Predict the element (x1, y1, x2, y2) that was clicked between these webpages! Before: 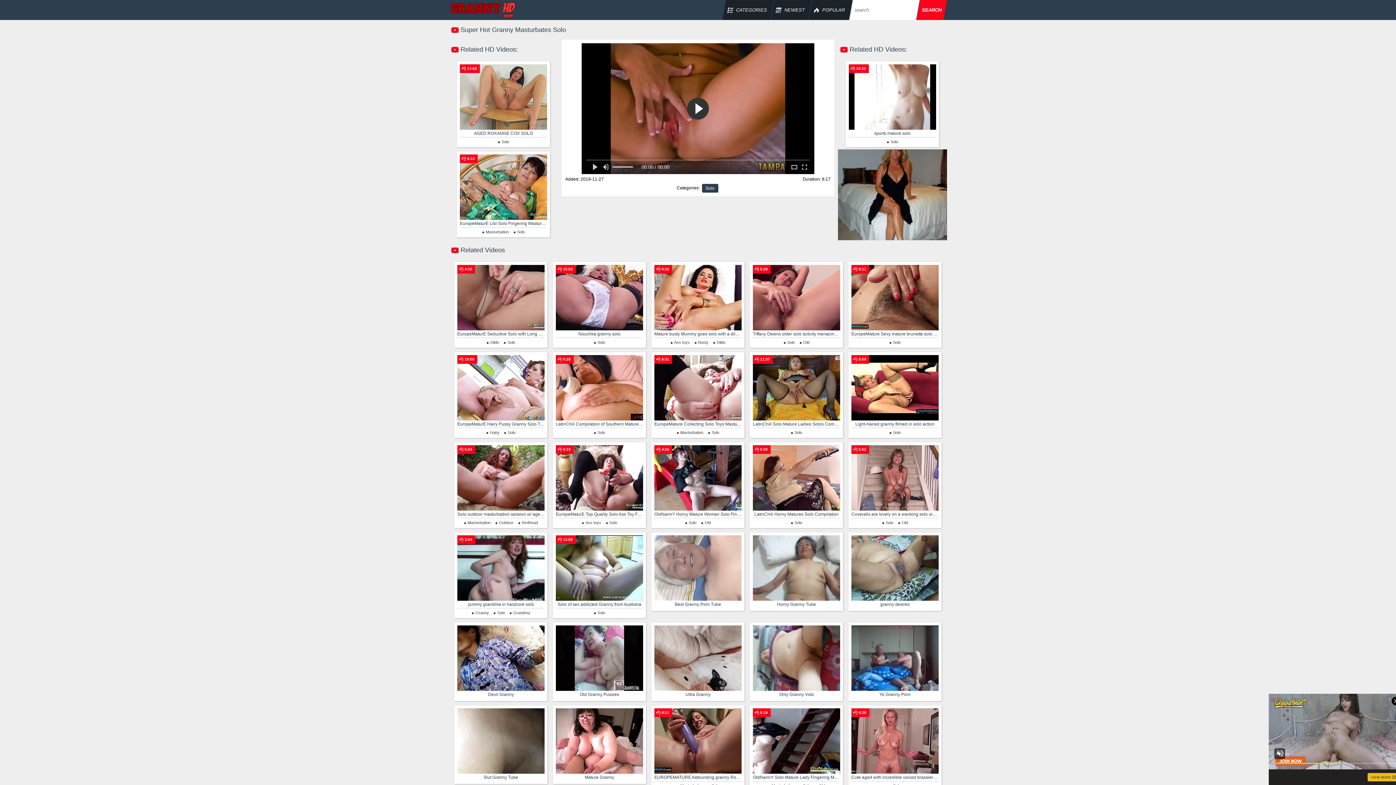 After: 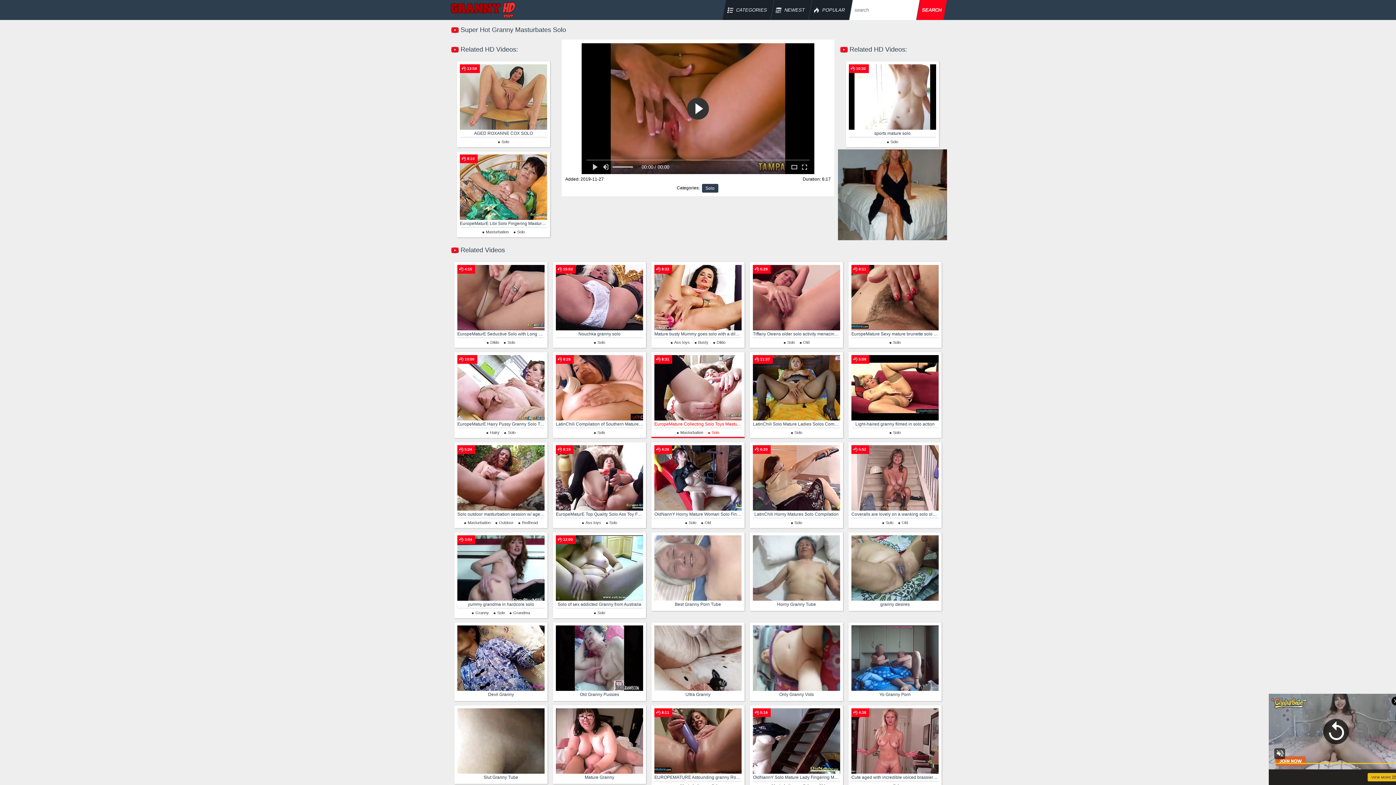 Action: bbox: (706, 430, 719, 434) label: Solo